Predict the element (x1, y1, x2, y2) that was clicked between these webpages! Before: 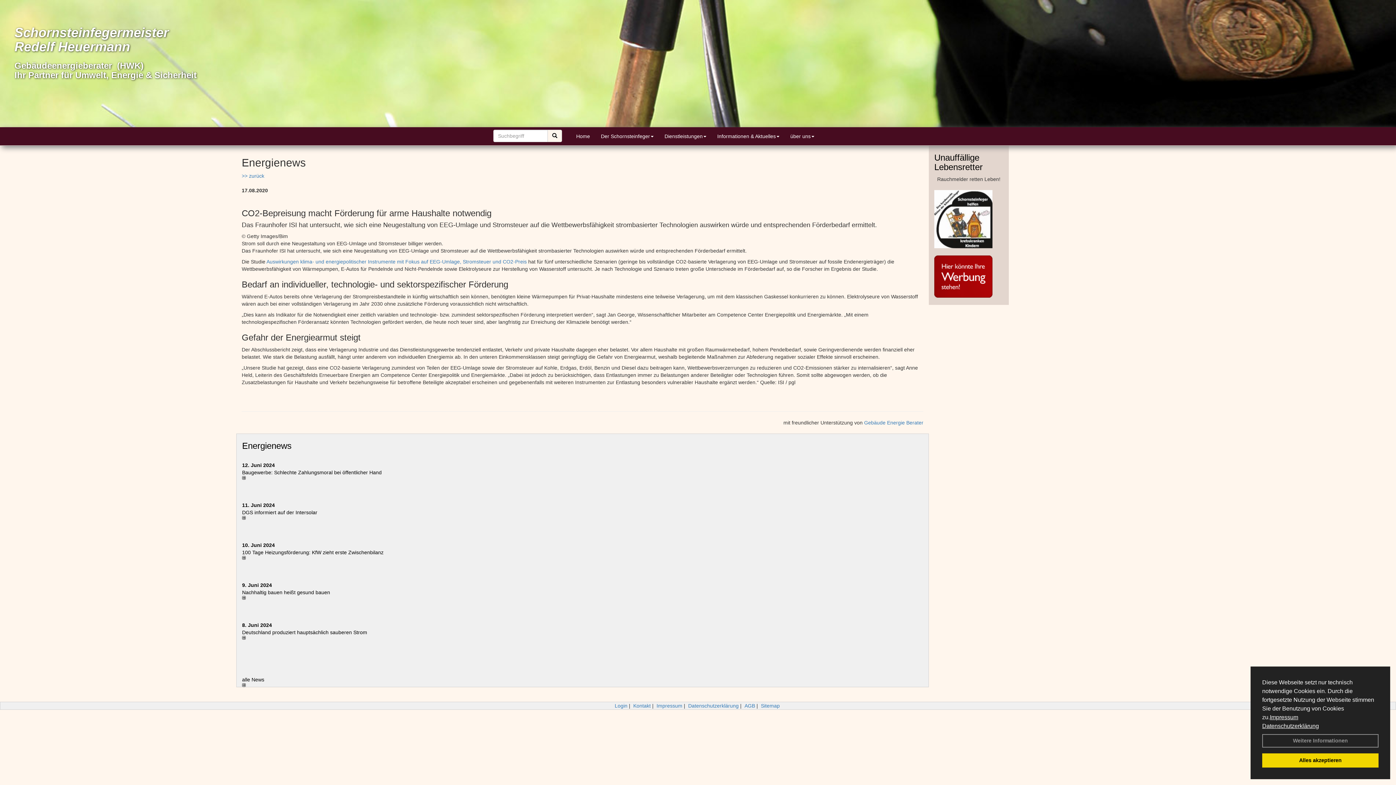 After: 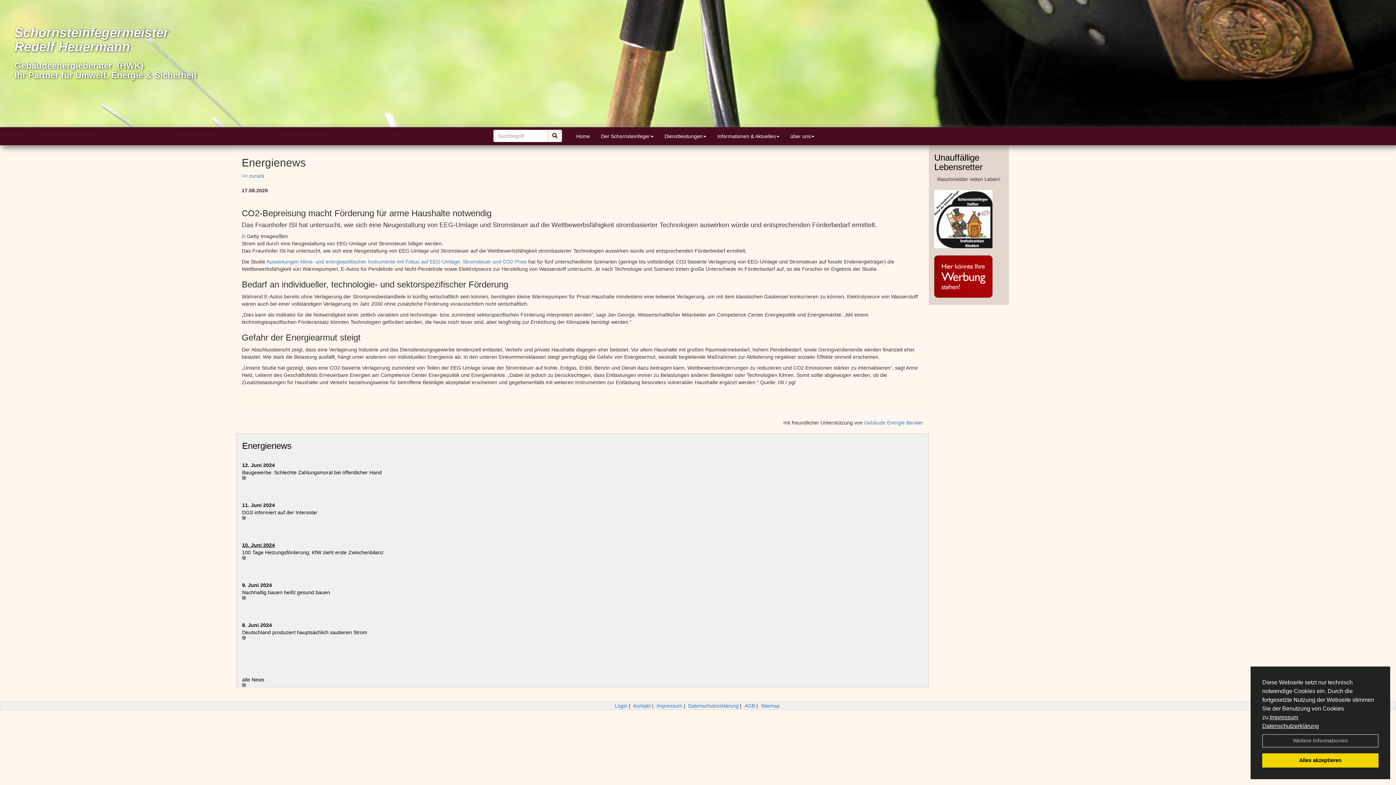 Action: label: 10. Juni 2024 bbox: (242, 542, 274, 548)